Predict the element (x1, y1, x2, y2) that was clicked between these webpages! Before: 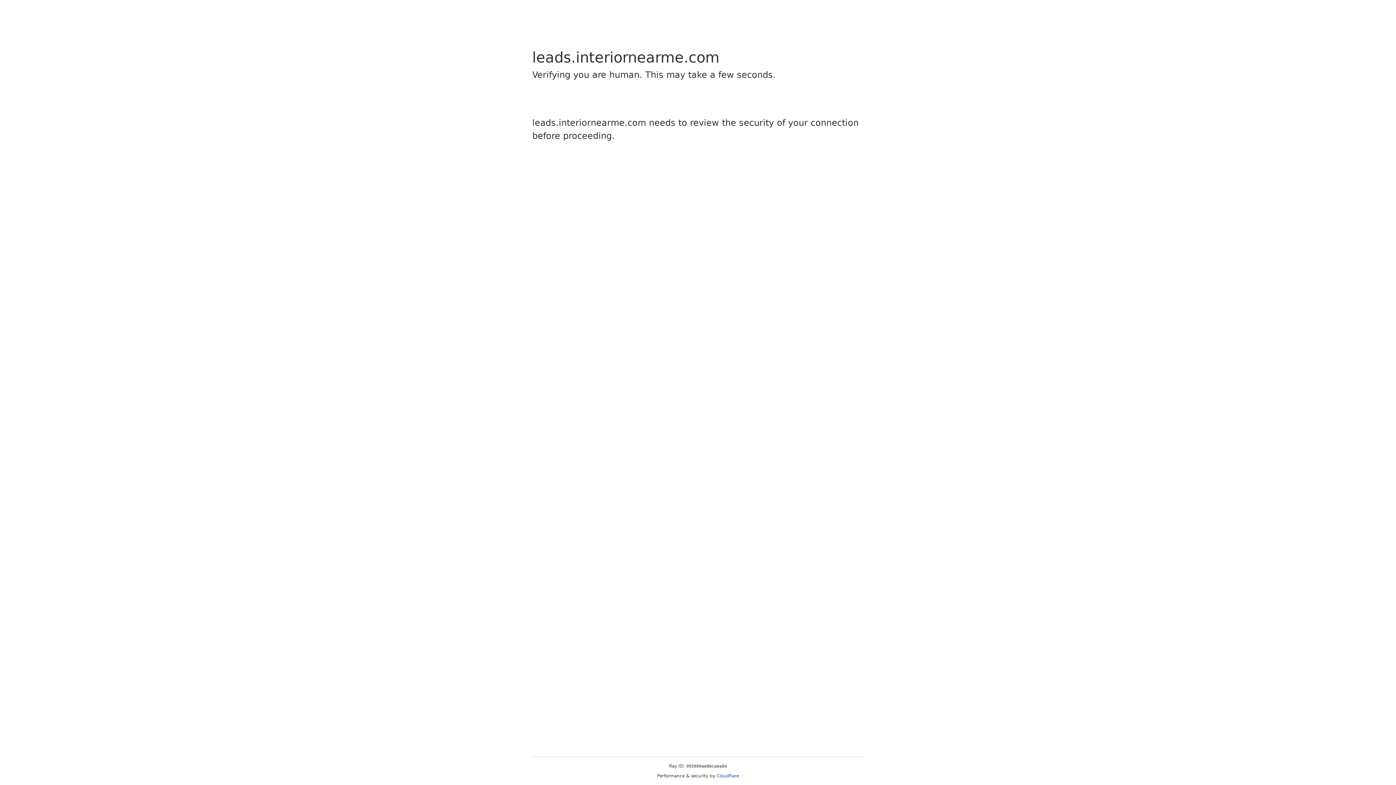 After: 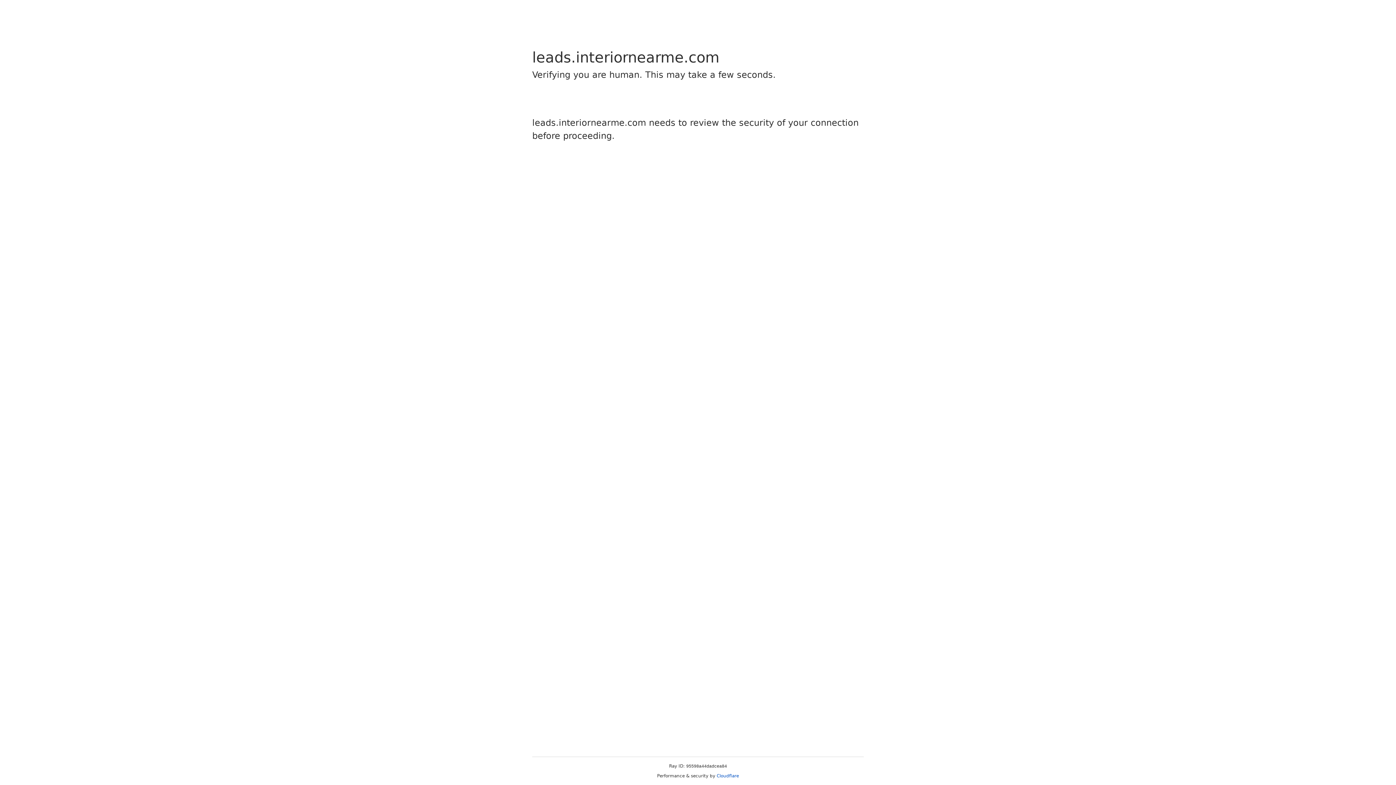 Action: bbox: (716, 773, 739, 778) label: Cloudflare